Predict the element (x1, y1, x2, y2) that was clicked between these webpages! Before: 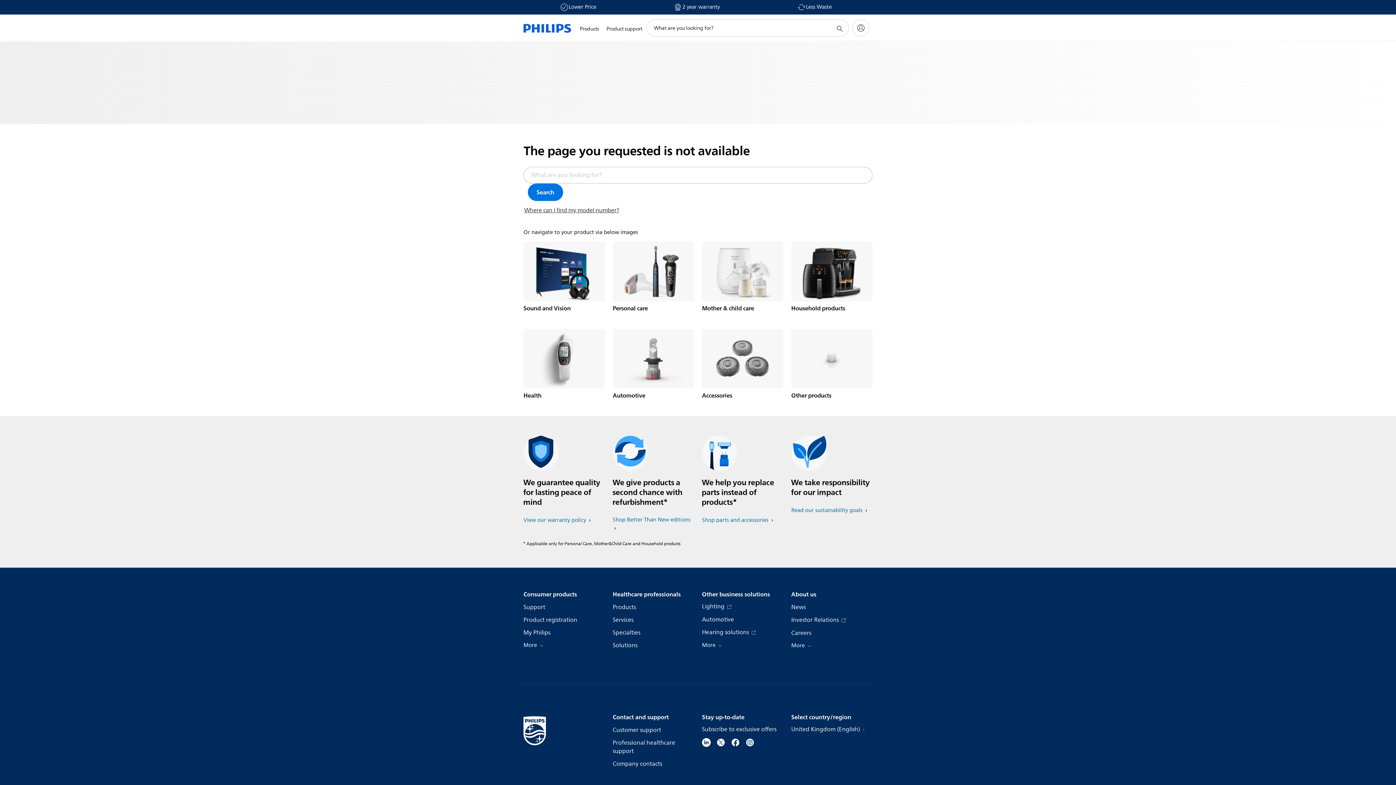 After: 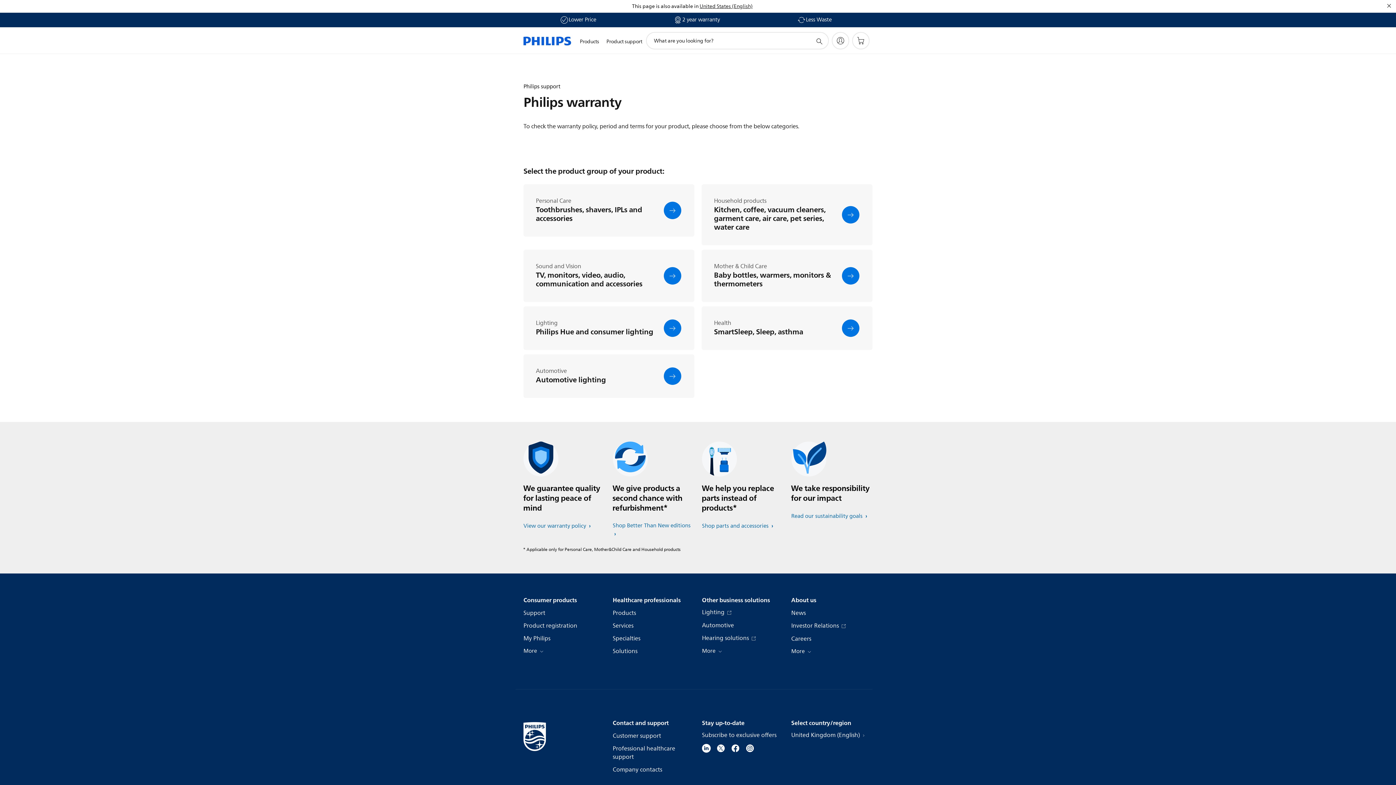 Action: bbox: (523, 516, 590, 525) label: View our warranty policy 